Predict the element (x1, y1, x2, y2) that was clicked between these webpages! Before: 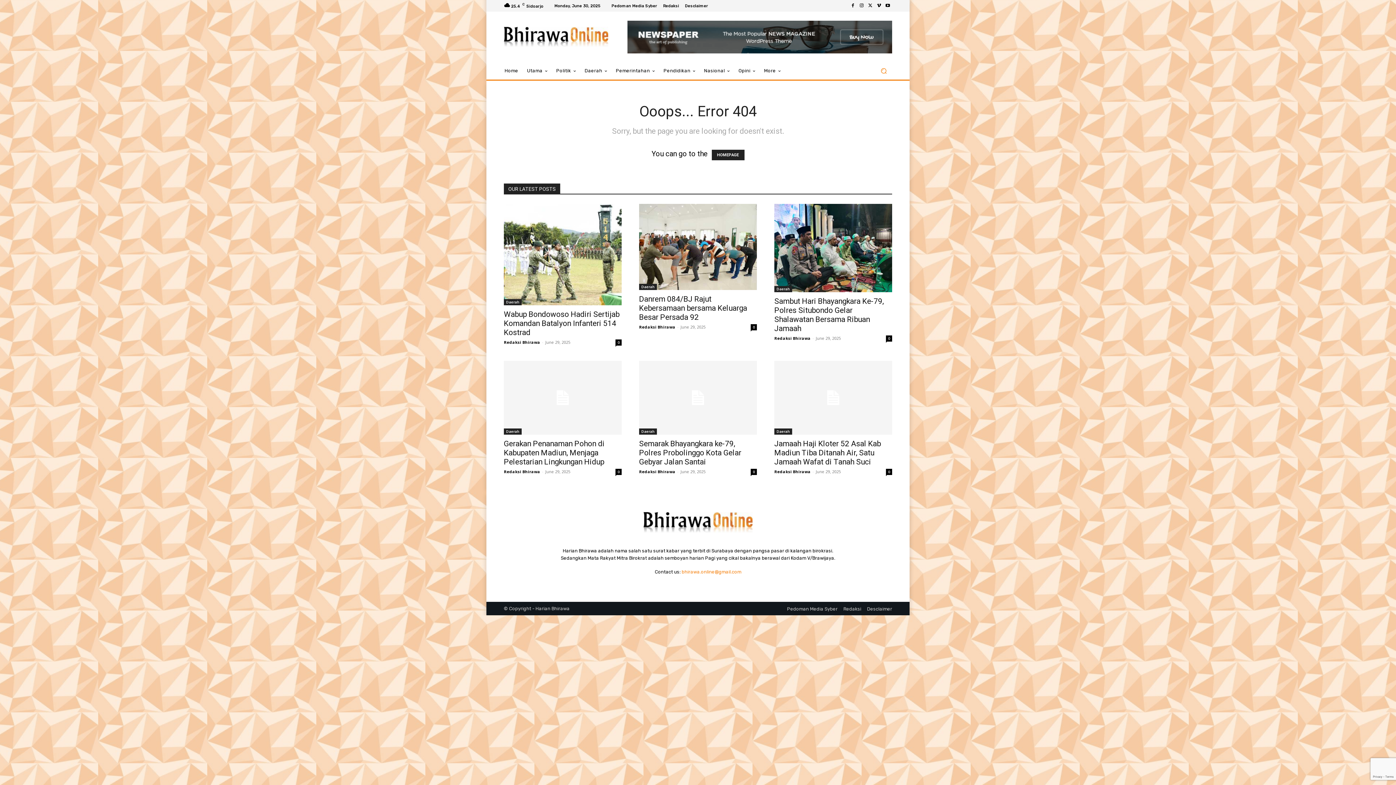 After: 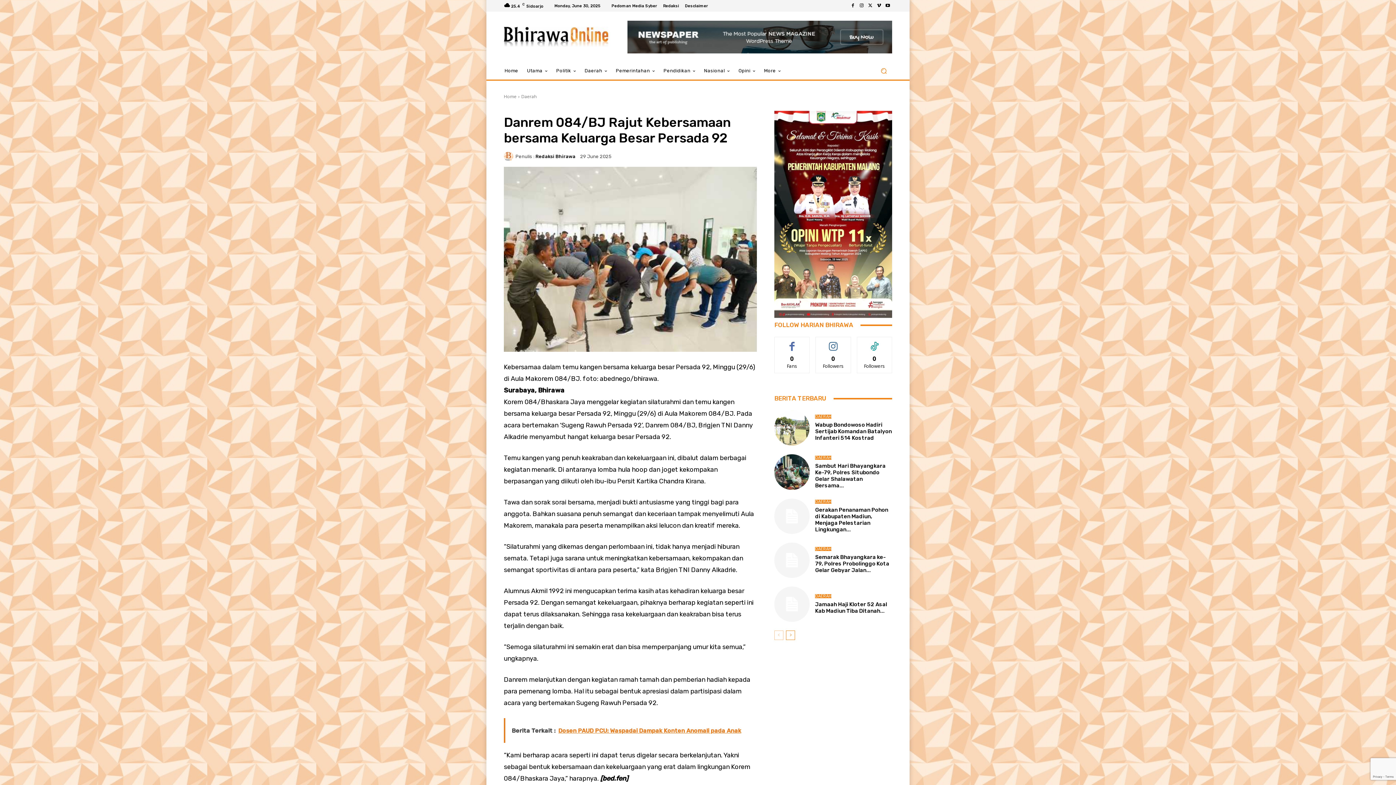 Action: label: Danrem 084/BJ Rajut Kebersamaan bersama Keluarga Besar Persada 92 bbox: (639, 294, 747, 321)